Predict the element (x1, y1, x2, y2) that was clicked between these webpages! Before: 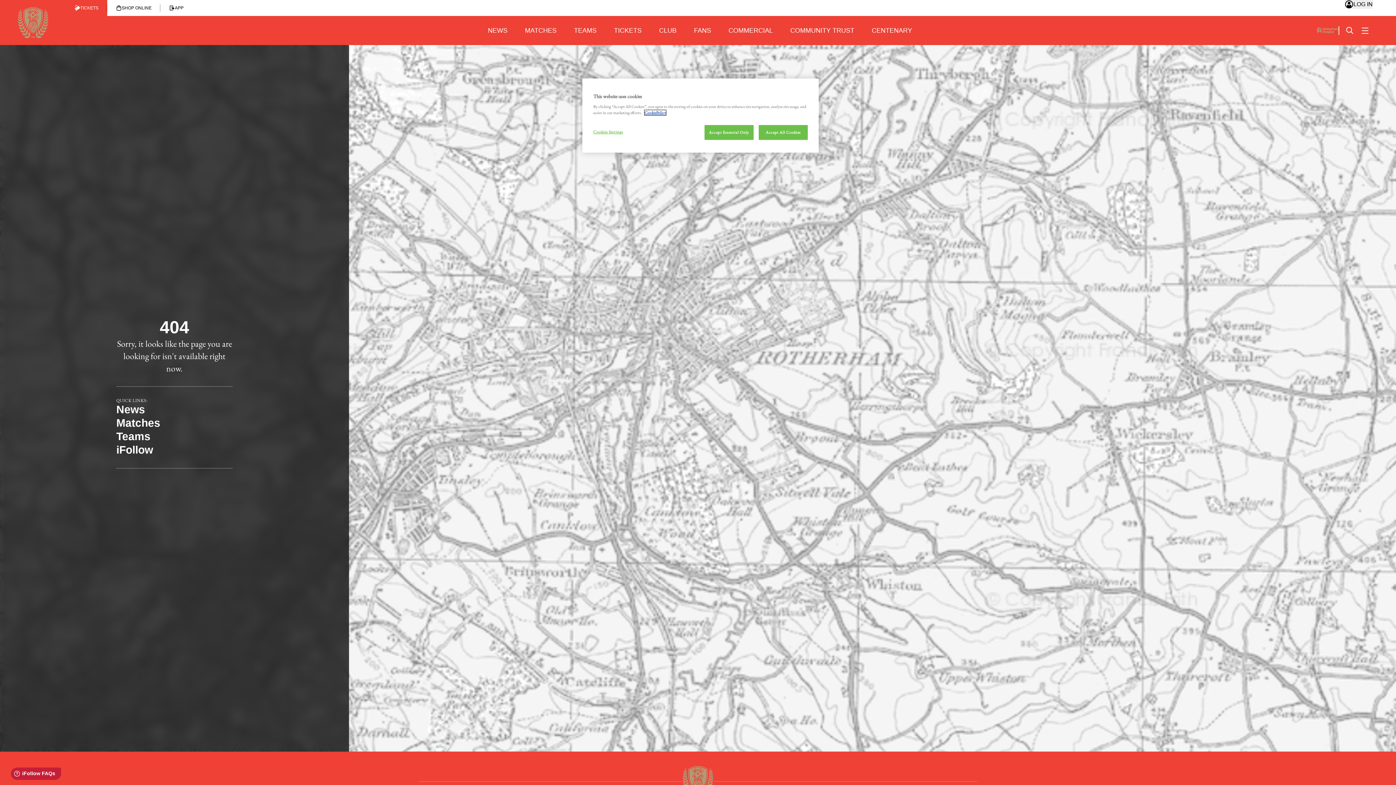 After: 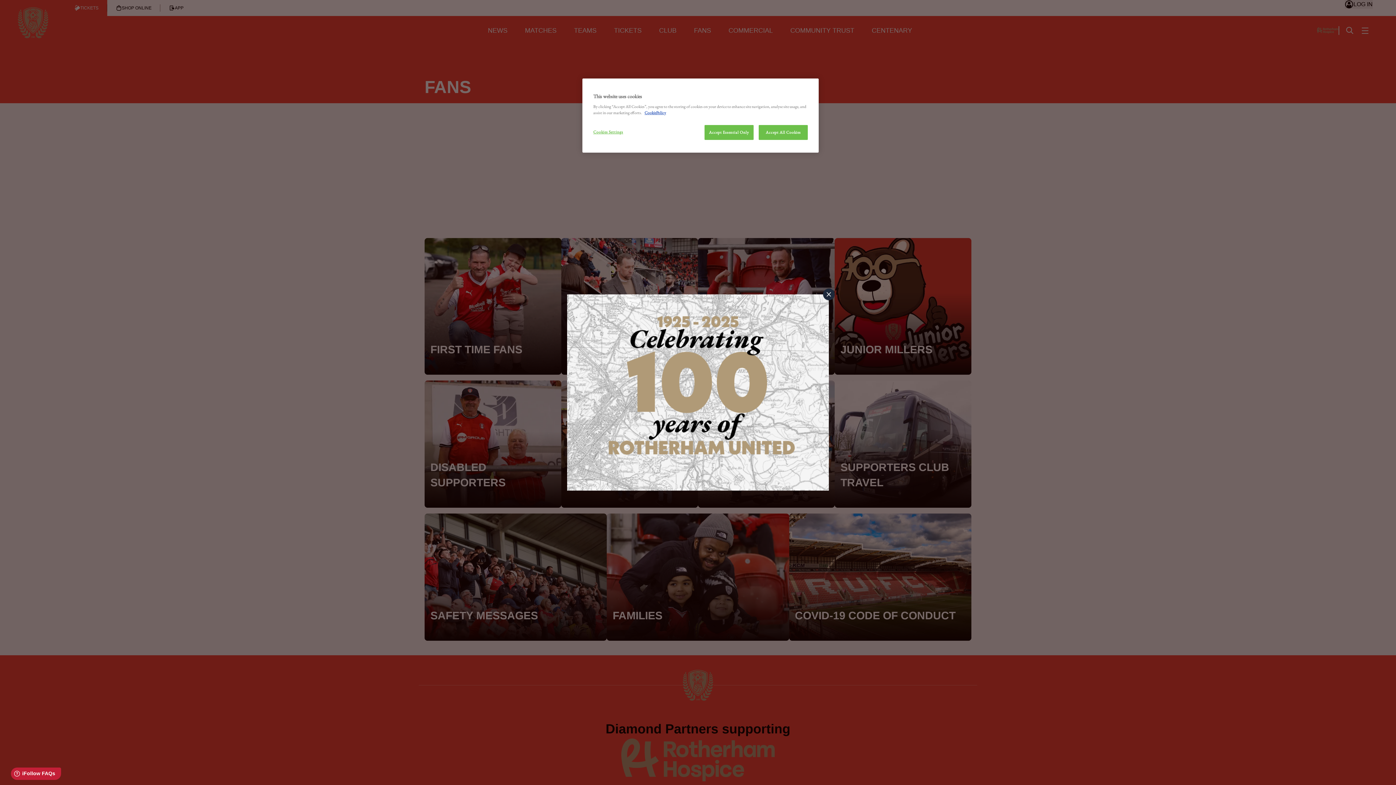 Action: bbox: (685, 18, 720, 42) label: FANS